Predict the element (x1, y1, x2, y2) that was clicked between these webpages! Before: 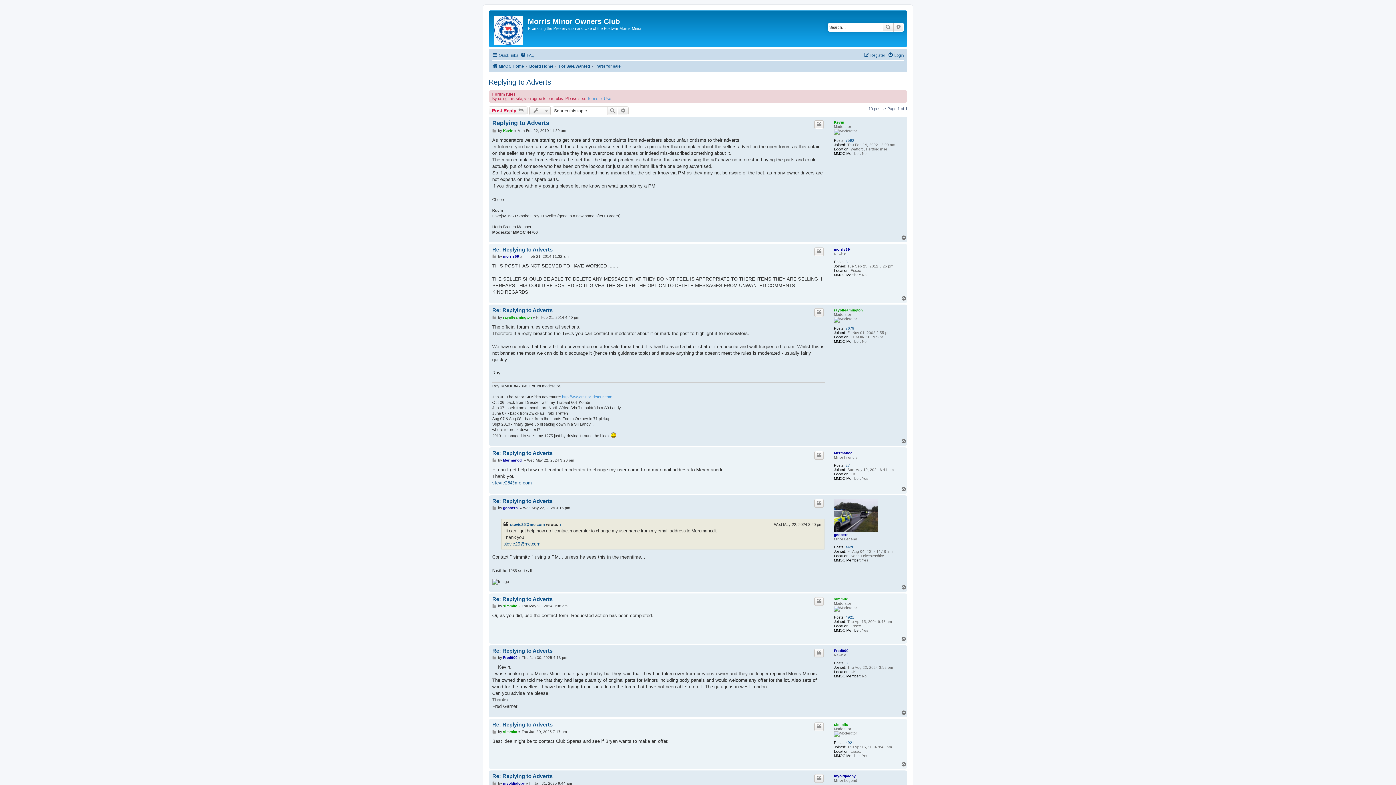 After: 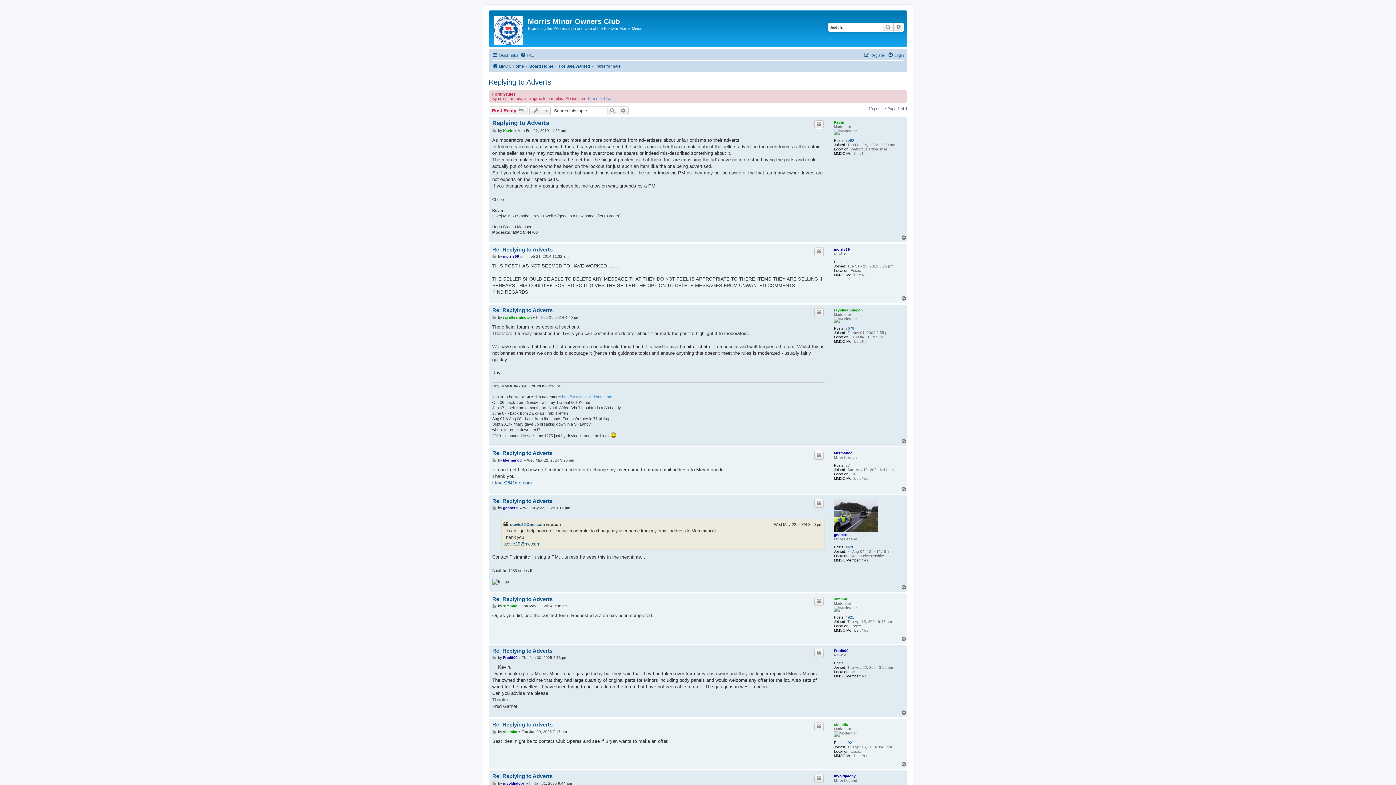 Action: bbox: (901, 439, 907, 444) label: Top